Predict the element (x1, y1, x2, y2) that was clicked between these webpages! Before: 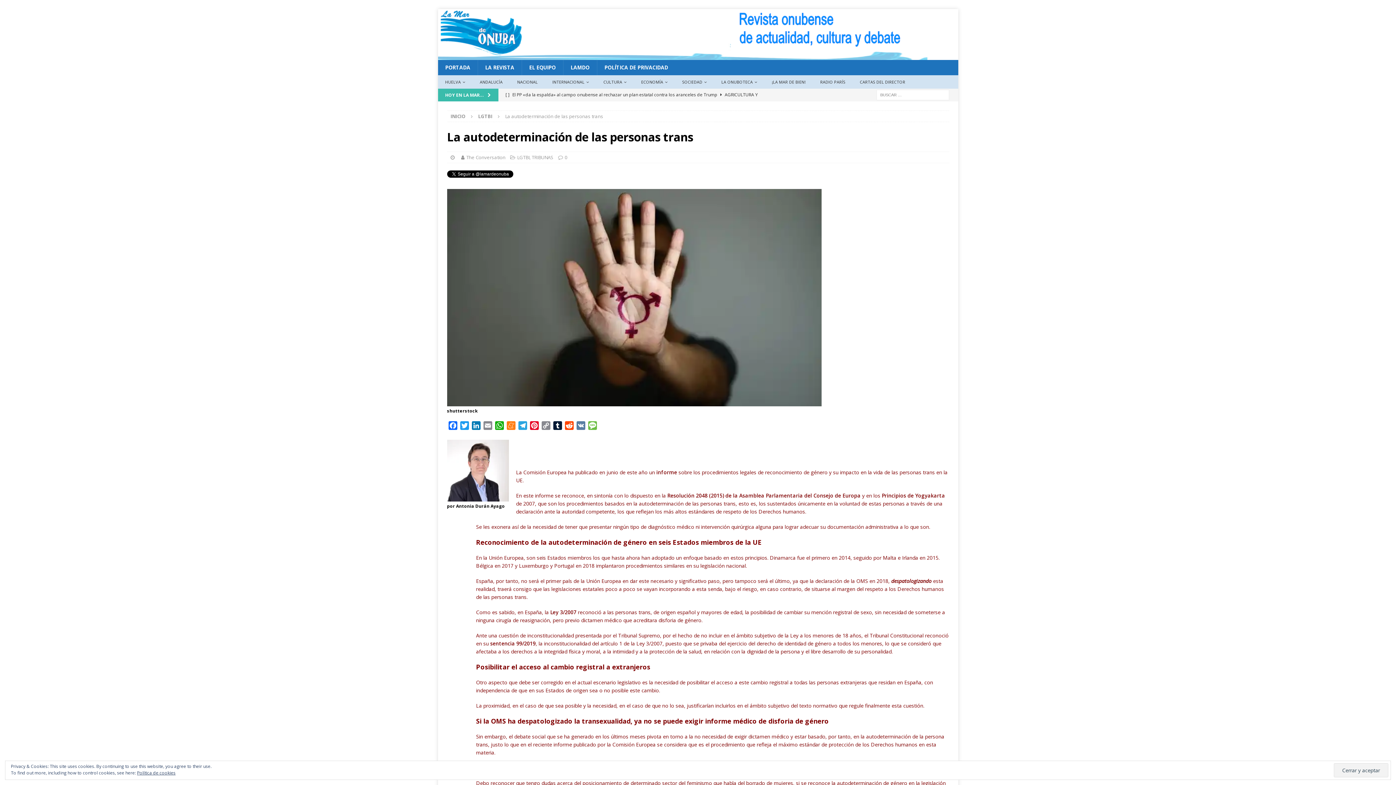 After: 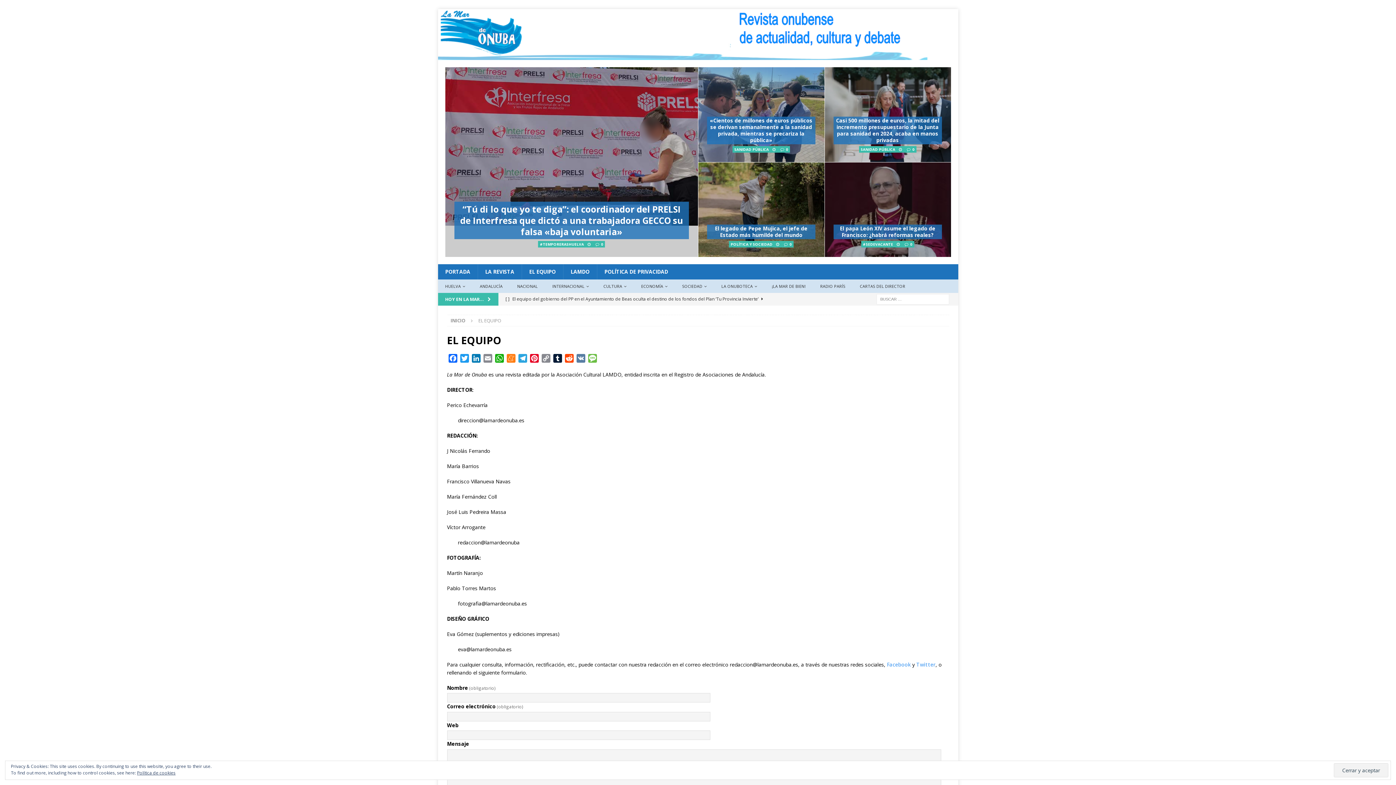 Action: label: EL EQUIPO bbox: (521, 60, 563, 75)